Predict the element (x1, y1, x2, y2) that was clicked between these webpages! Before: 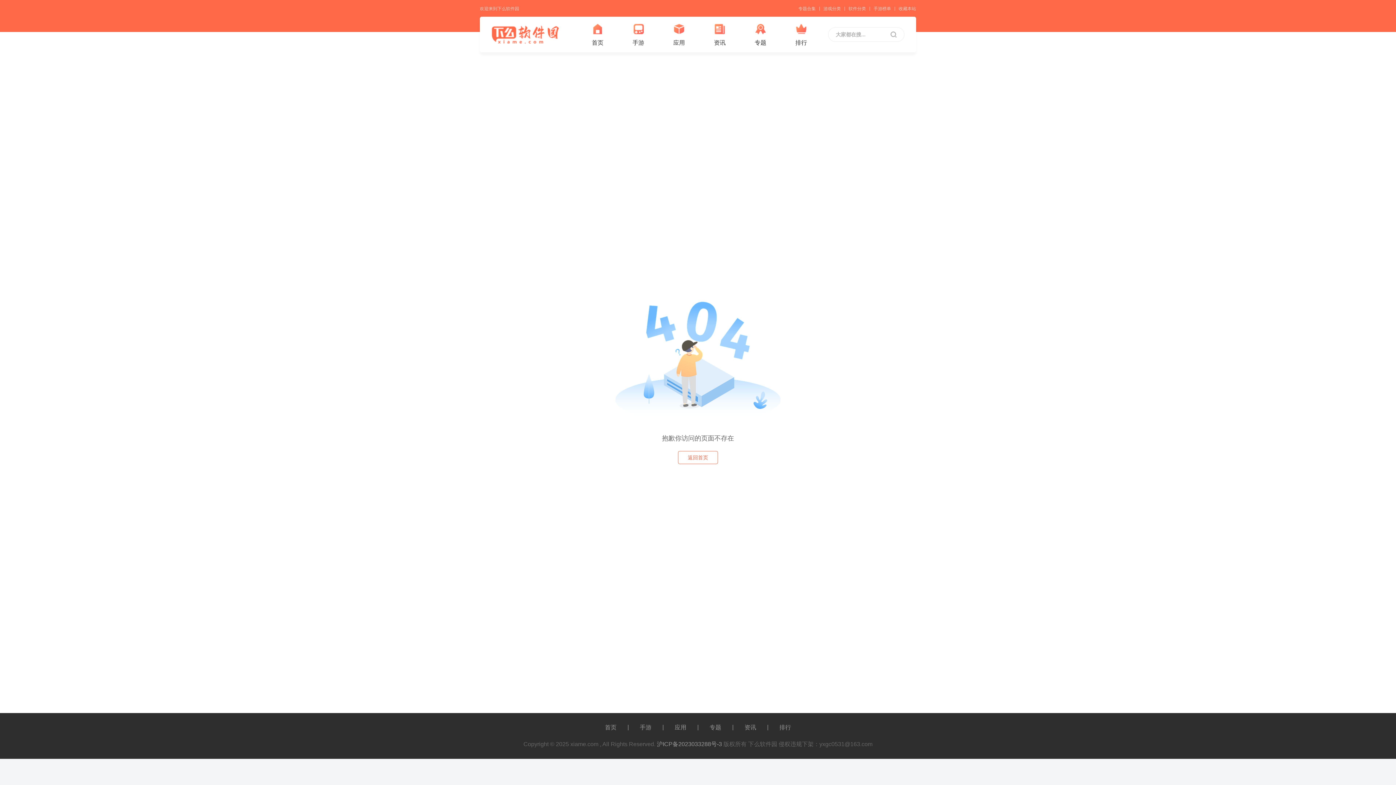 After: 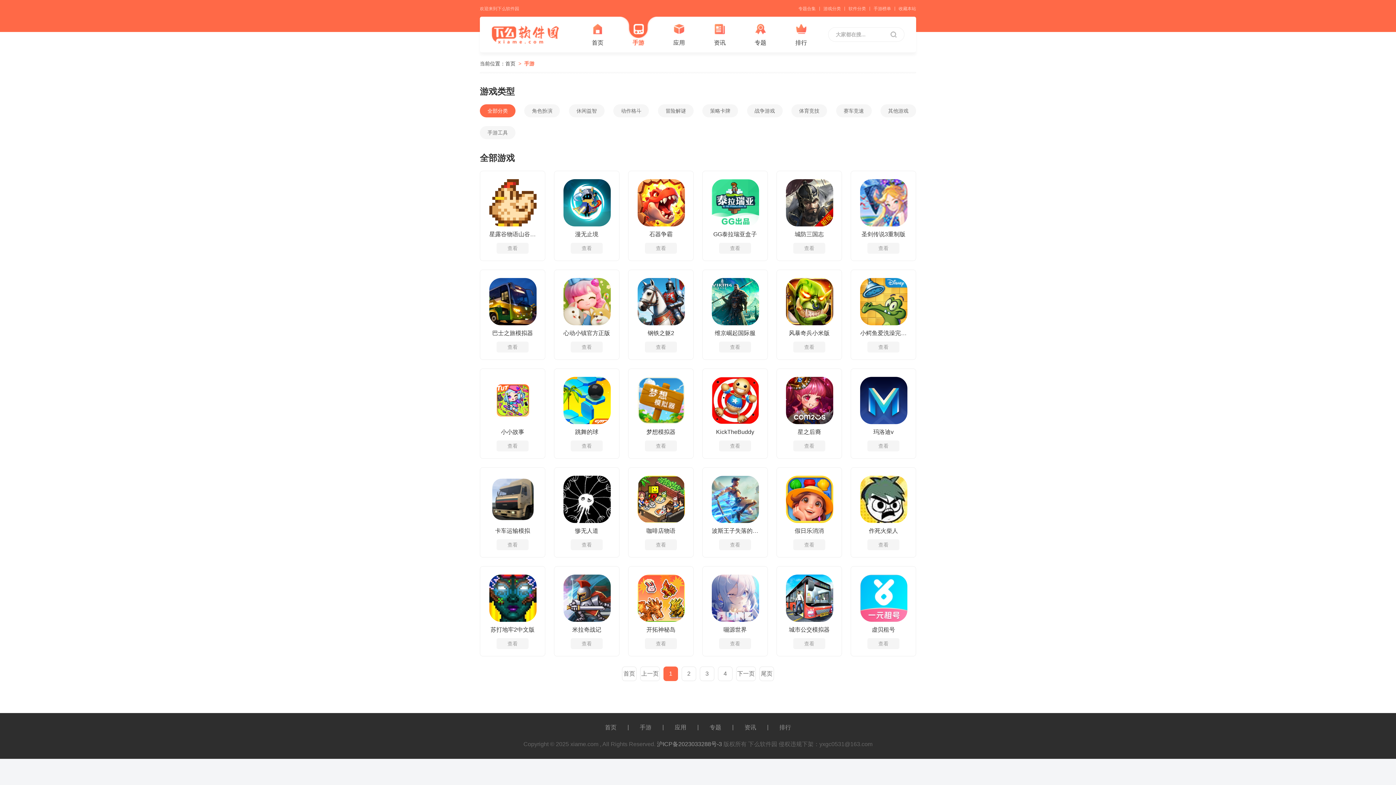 Action: label: 手游 bbox: (618, 16, 658, 52)